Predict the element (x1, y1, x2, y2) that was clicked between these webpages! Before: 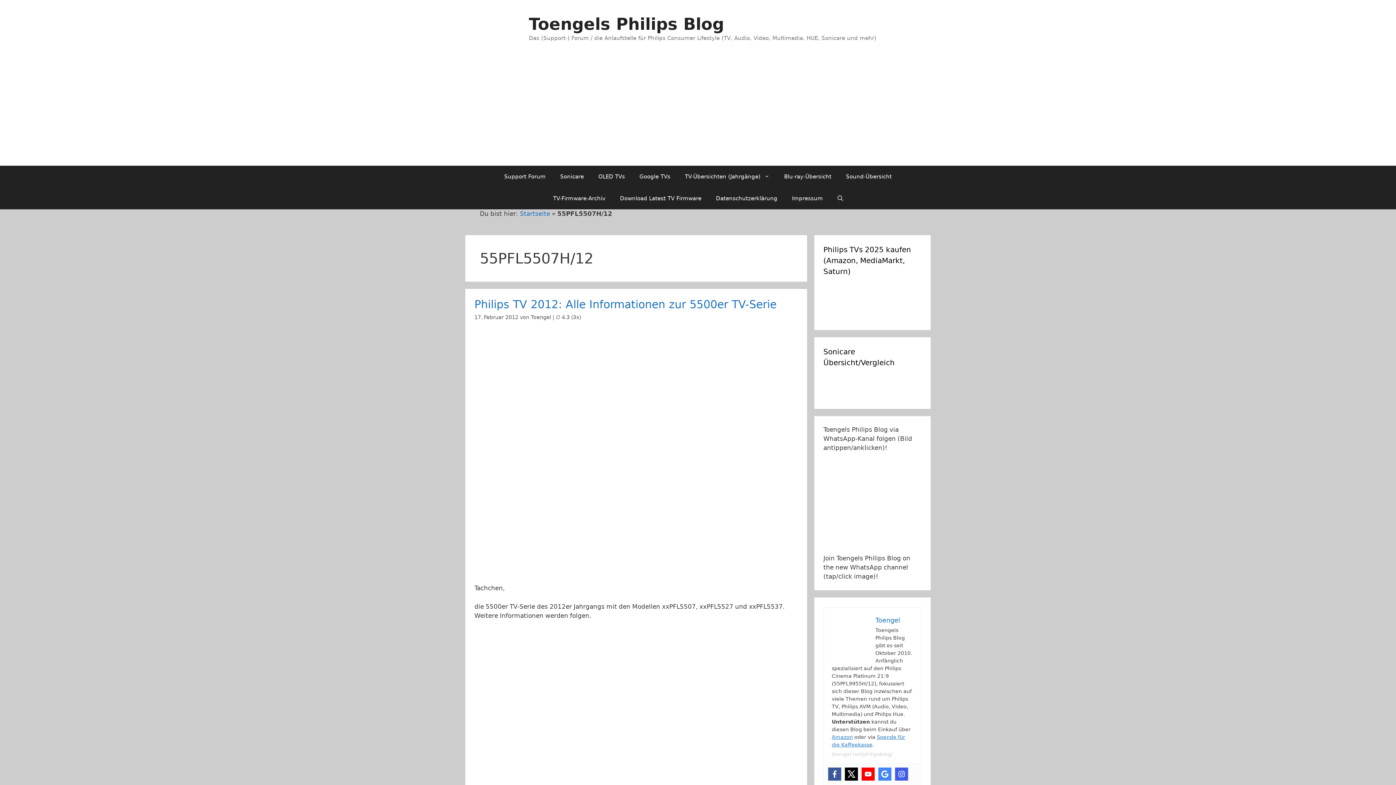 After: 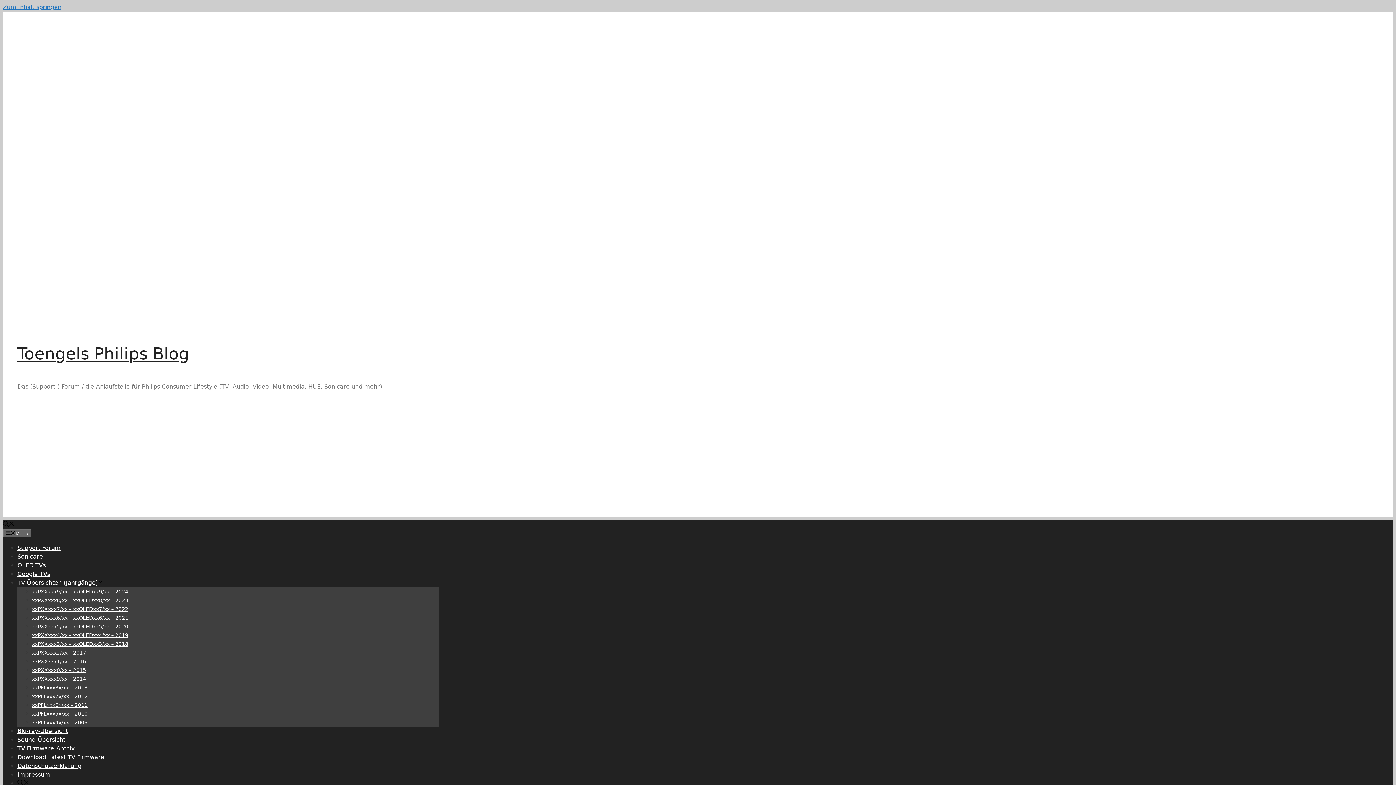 Action: bbox: (823, 312, 921, 320)